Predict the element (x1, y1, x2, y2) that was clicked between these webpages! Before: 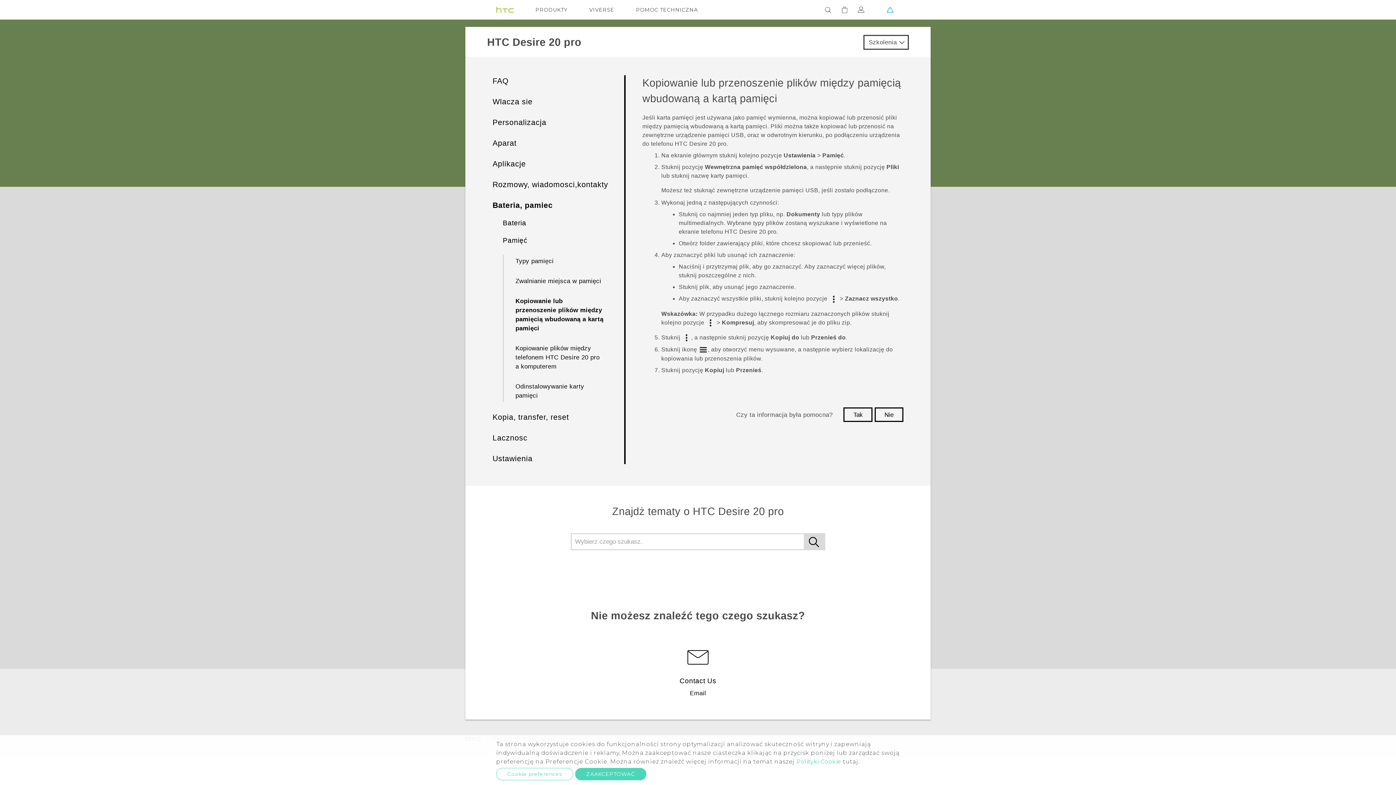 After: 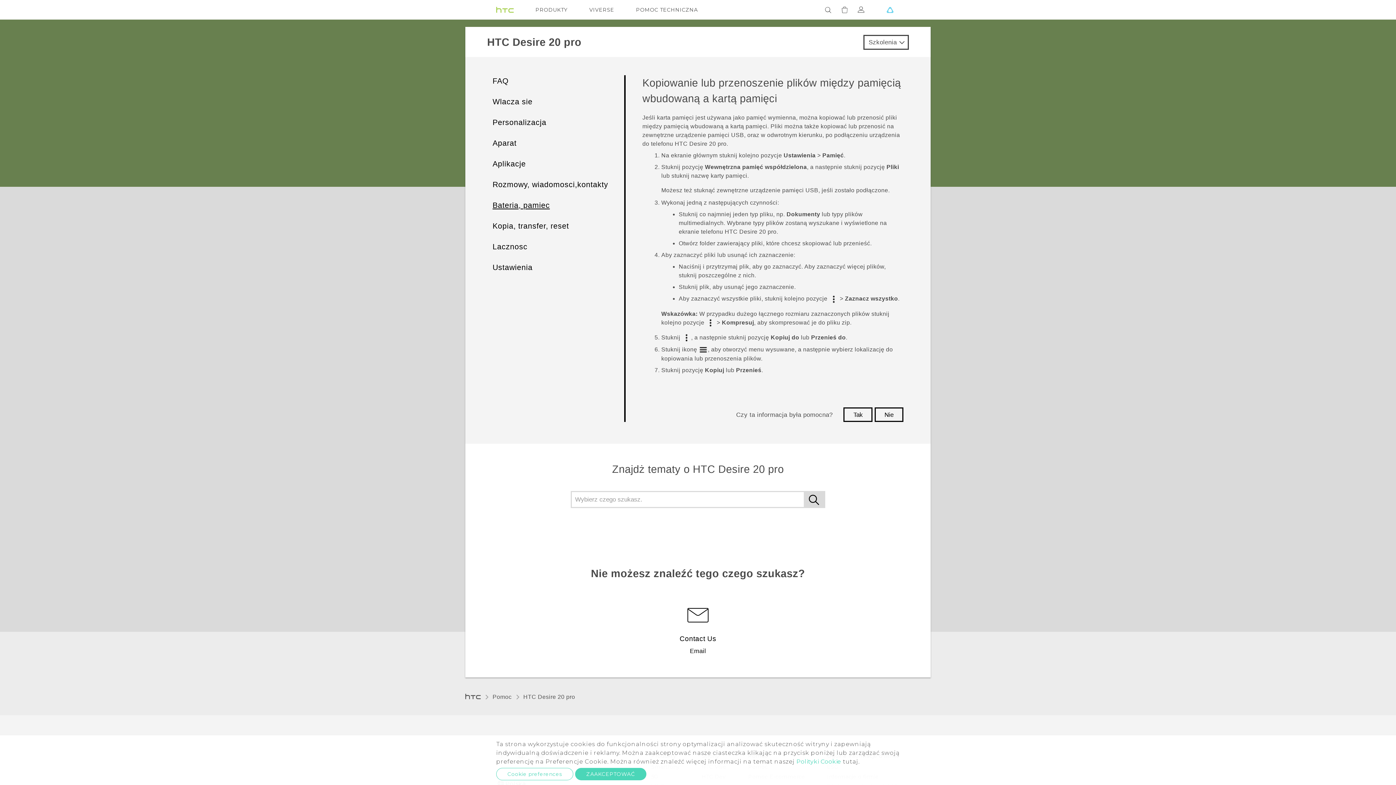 Action: label: Bateria, pamiec bbox: (492, 201, 552, 209)